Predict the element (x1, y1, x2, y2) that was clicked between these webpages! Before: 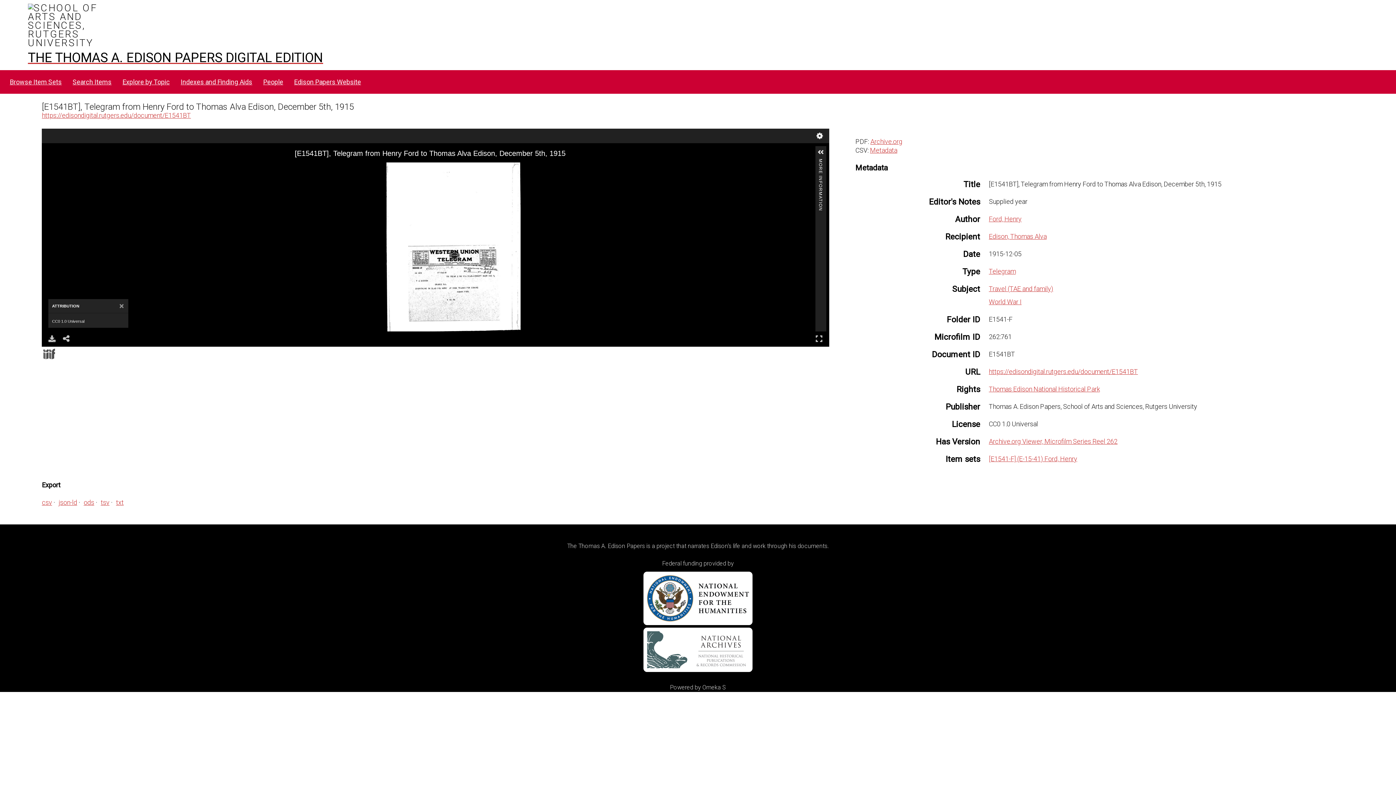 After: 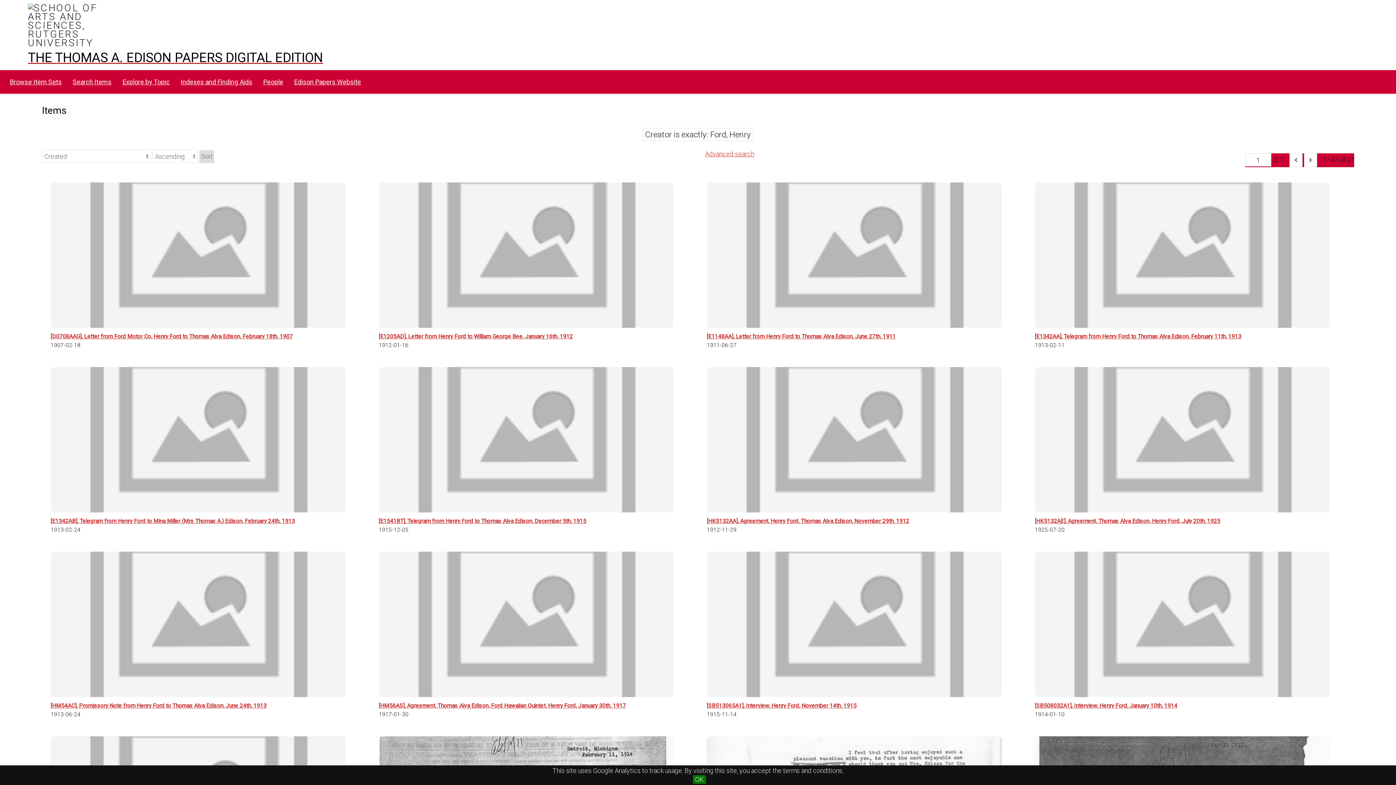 Action: bbox: (989, 215, 1021, 222) label: Ford, Henry